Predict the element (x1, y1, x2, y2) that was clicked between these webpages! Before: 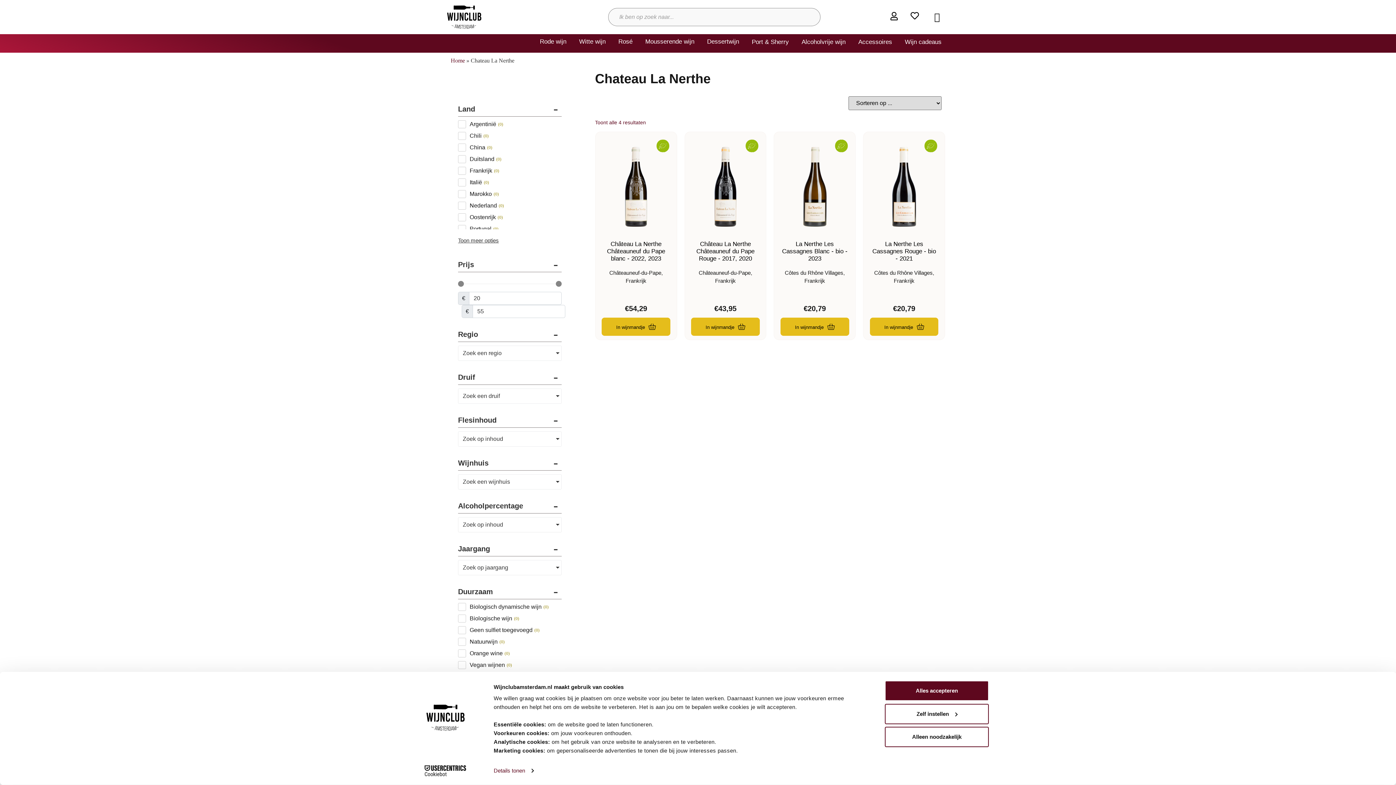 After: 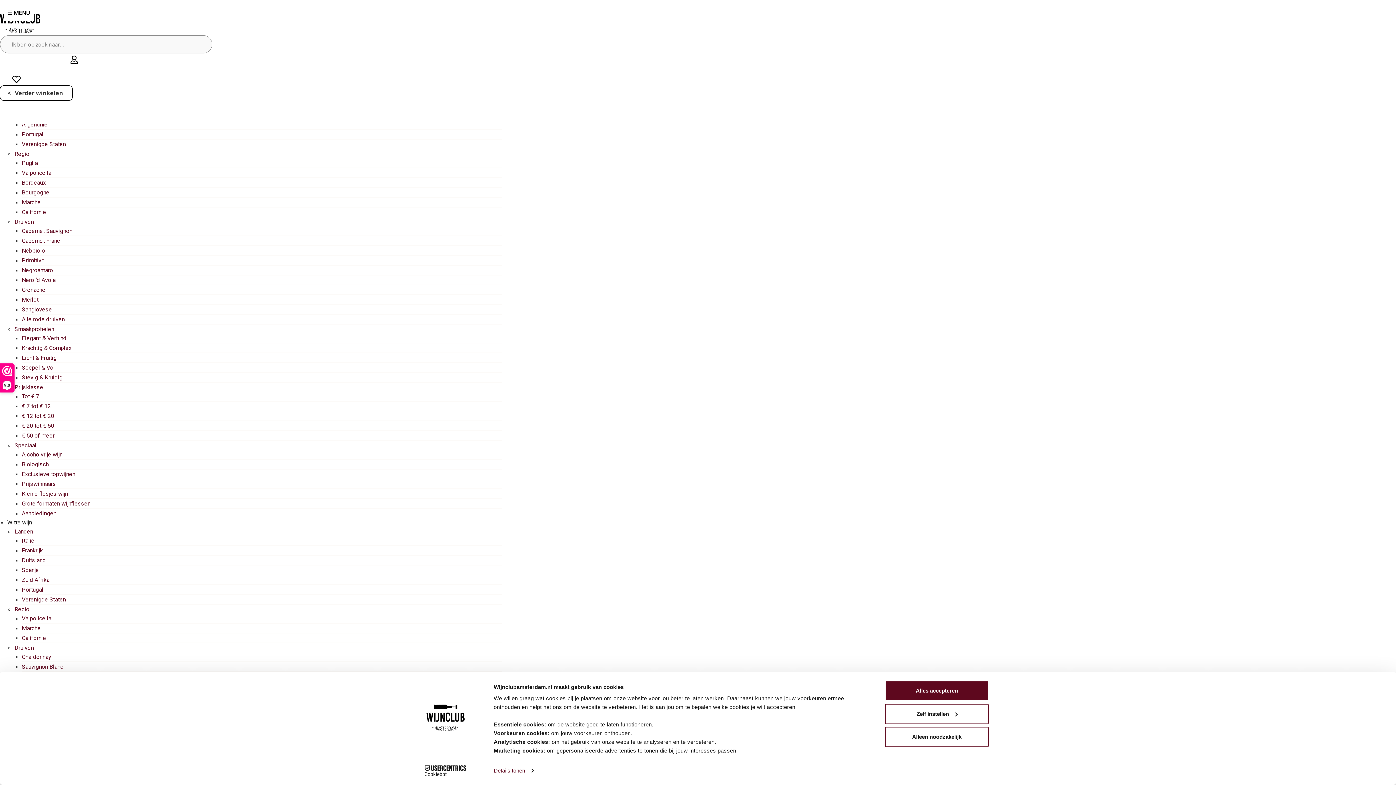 Action: label: Toevoegen aan winkelwagen: “Château La Nerthe Châteauneuf du Pape Rouge“ bbox: (691, 317, 759, 336)